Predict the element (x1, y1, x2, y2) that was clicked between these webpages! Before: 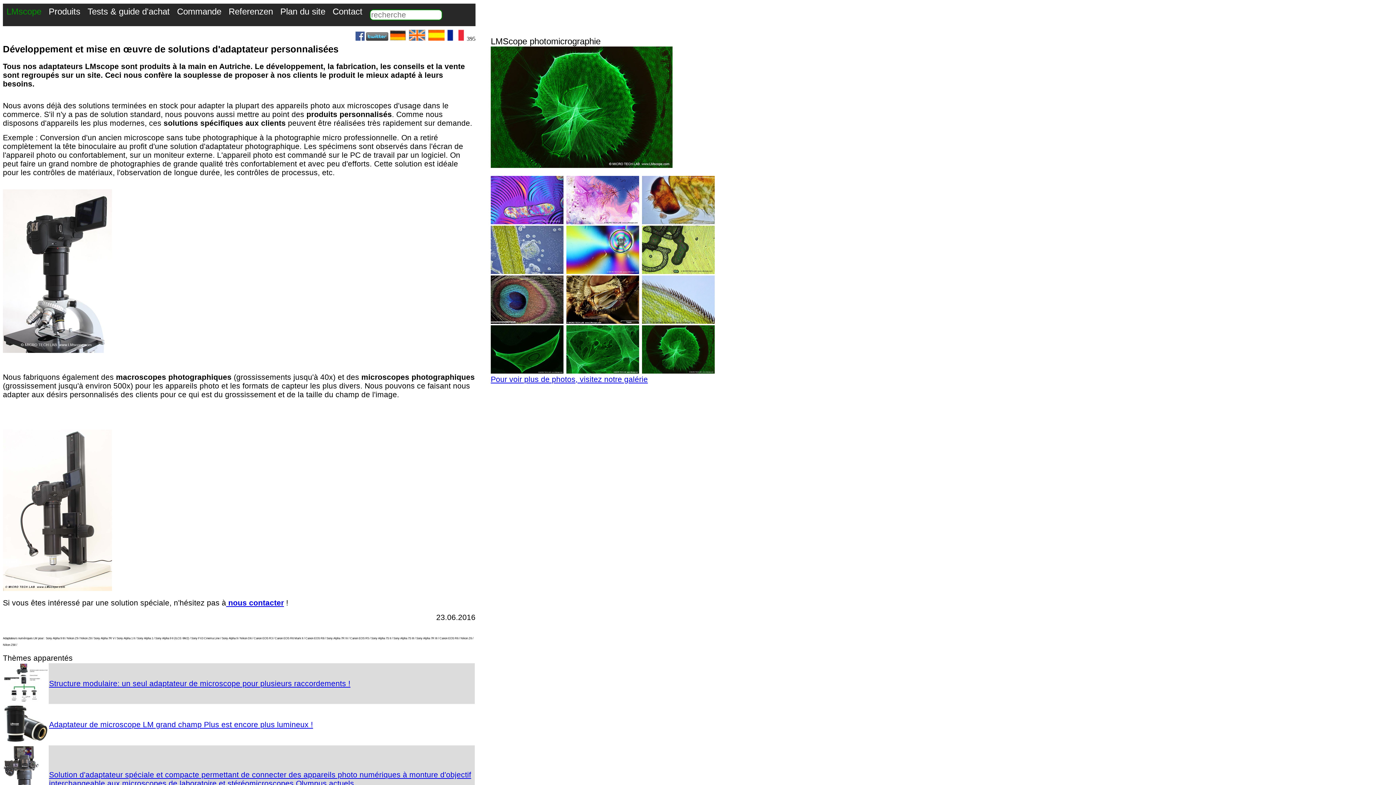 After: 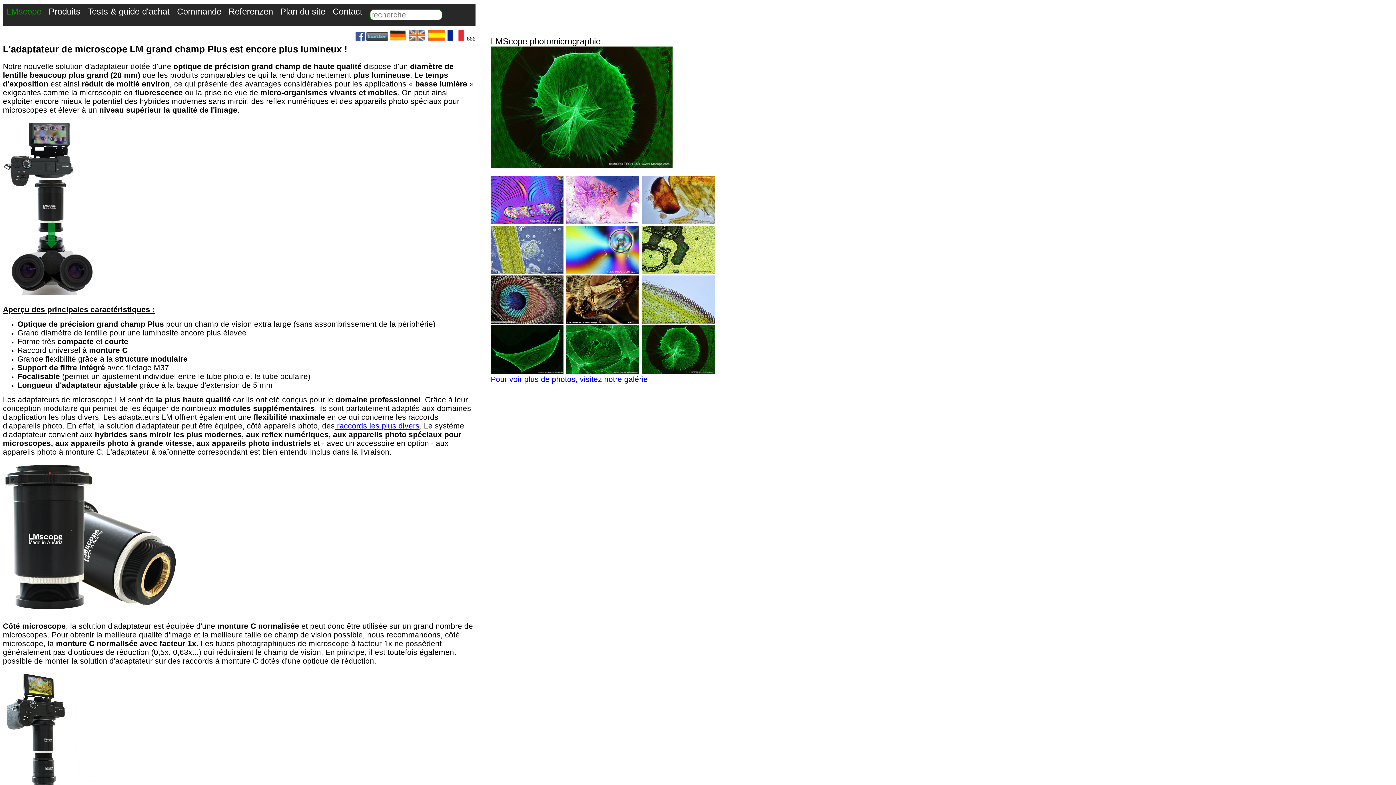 Action: bbox: (49, 722, 313, 728) label: Adaptateur de microscope LM grand champ Plus est encore plus lumineux !